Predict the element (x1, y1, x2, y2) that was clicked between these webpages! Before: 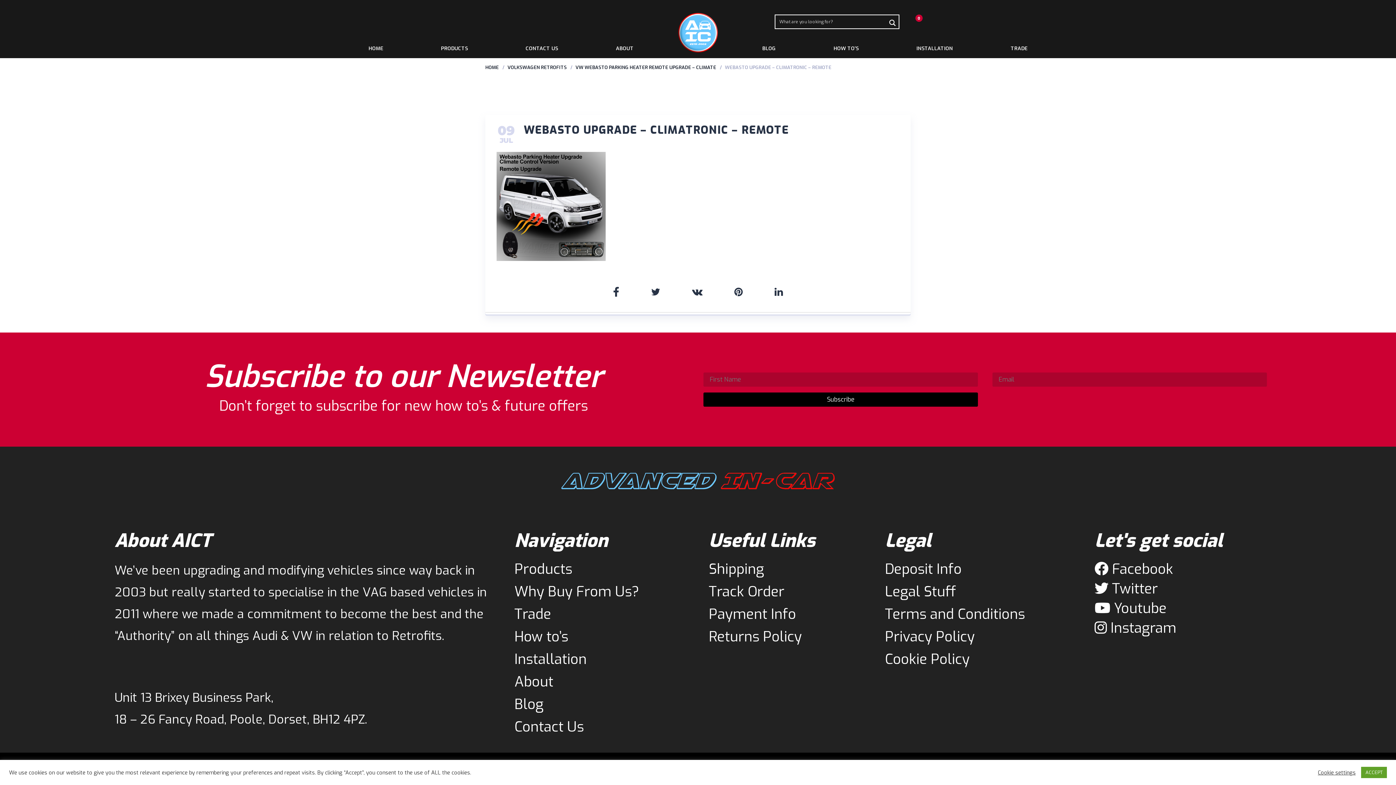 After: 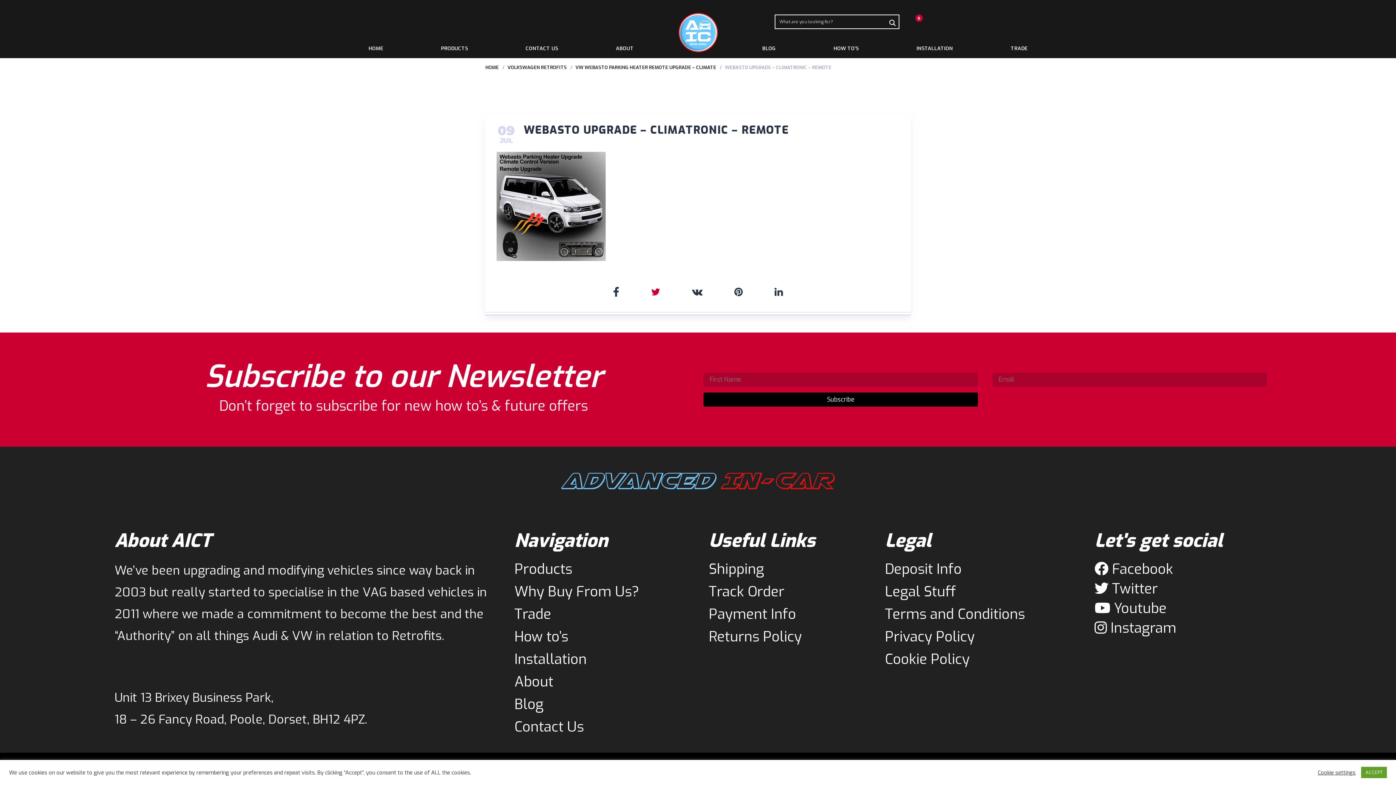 Action: bbox: (651, 285, 660, 298)